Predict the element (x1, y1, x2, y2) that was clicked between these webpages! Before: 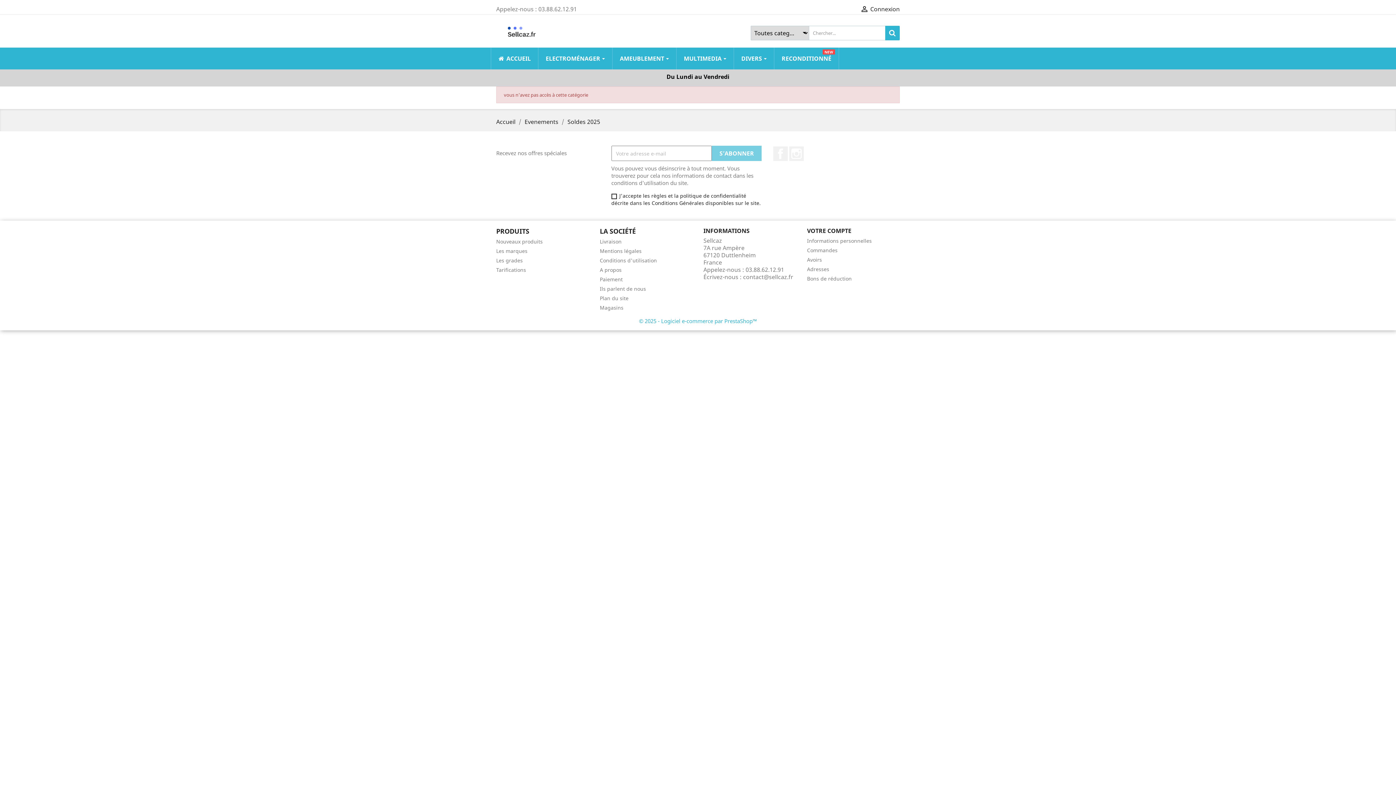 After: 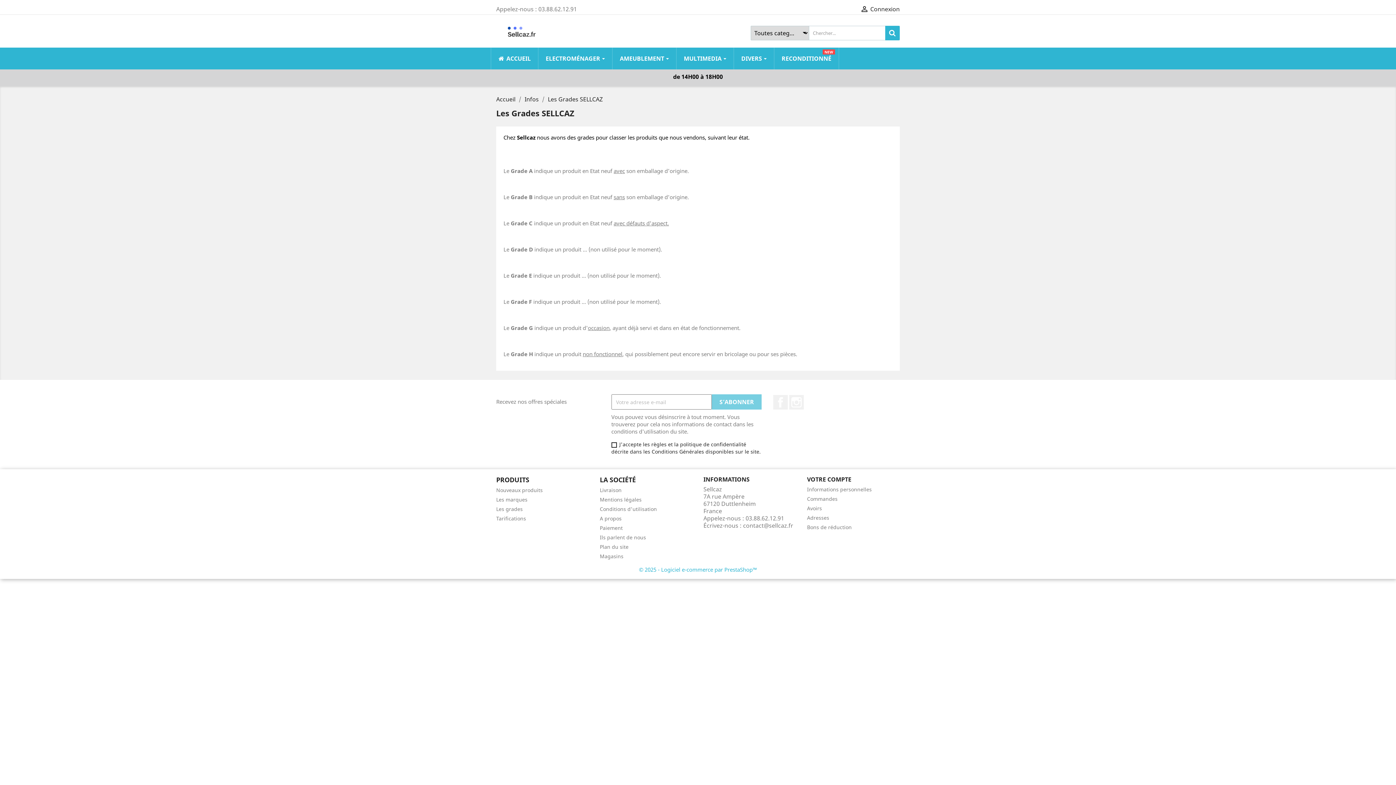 Action: bbox: (496, 257, 522, 264) label: Les grades